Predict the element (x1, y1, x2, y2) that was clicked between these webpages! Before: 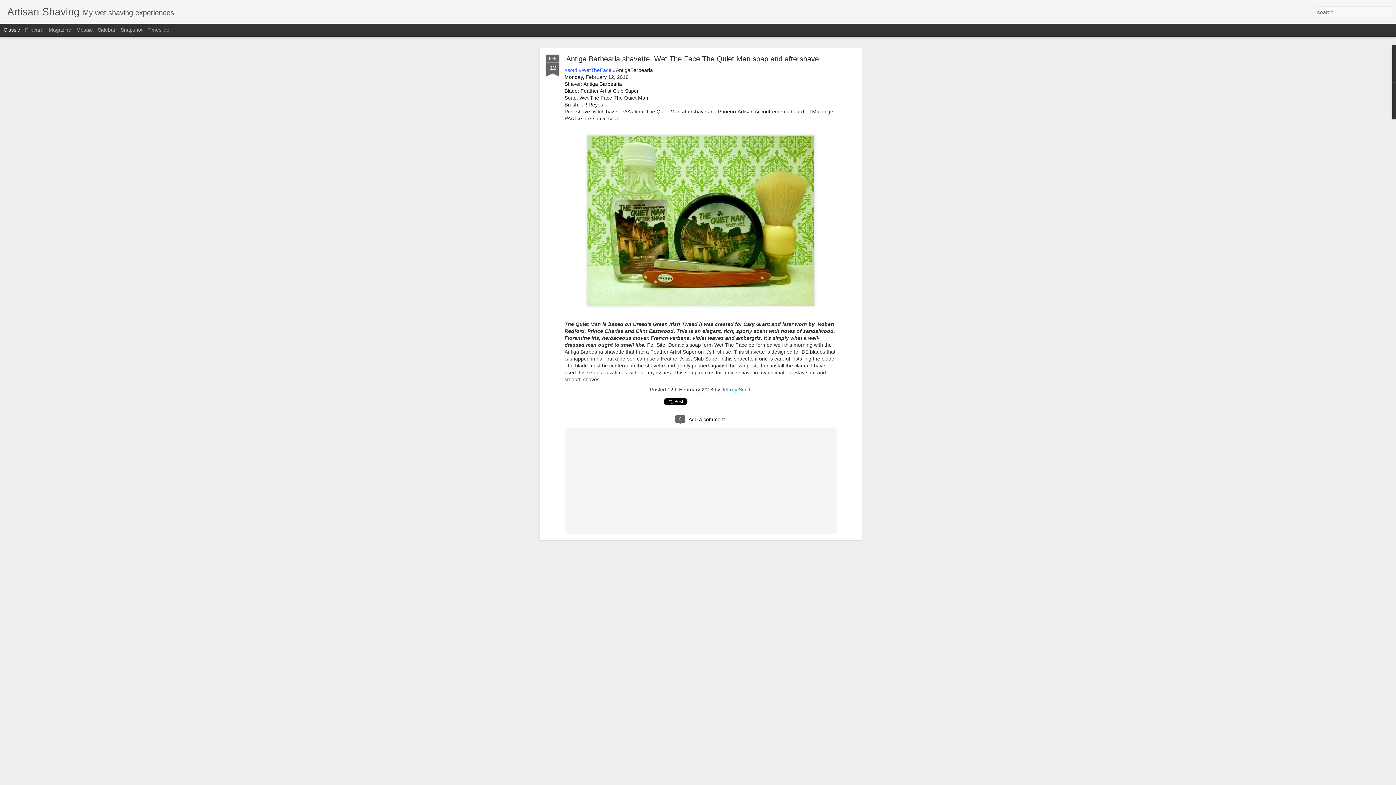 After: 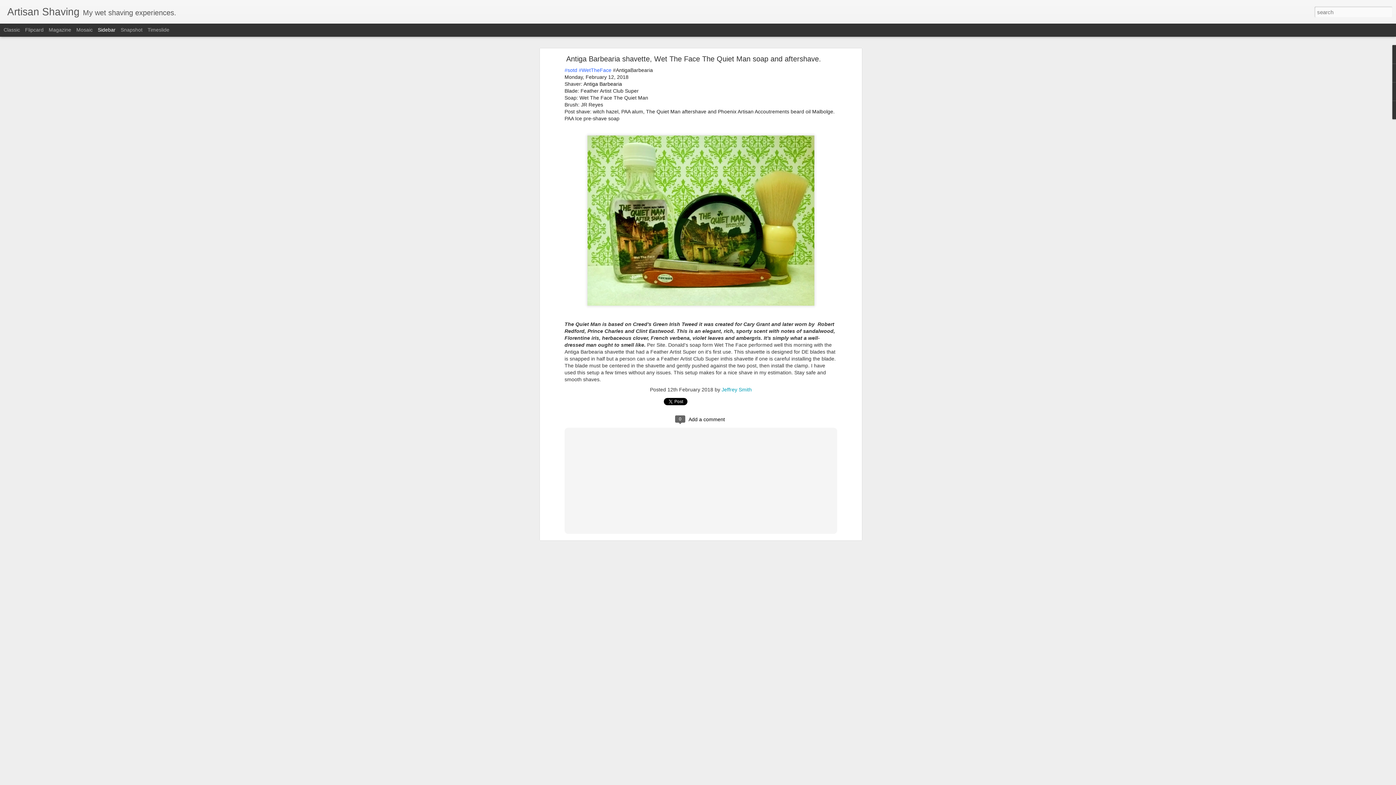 Action: label: Sidebar bbox: (97, 26, 115, 32)